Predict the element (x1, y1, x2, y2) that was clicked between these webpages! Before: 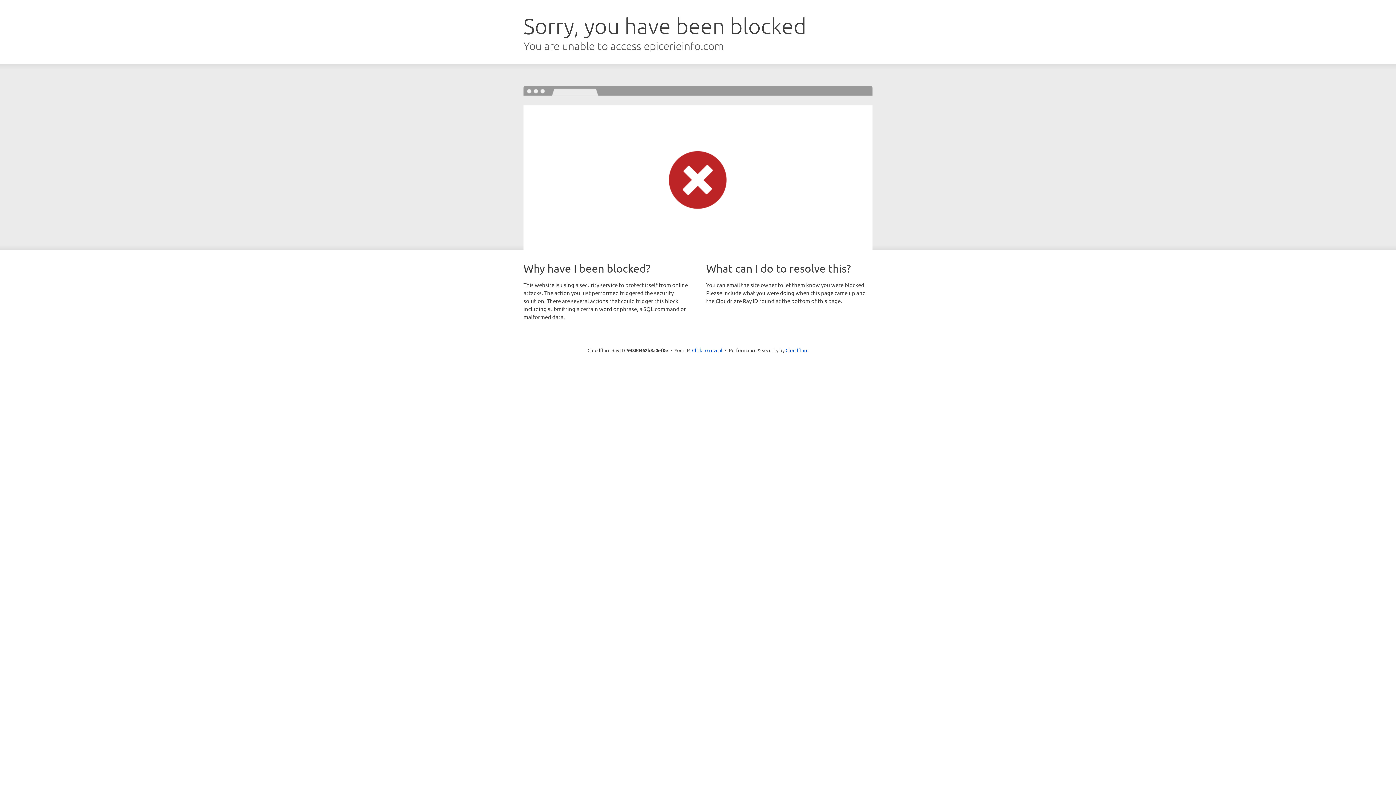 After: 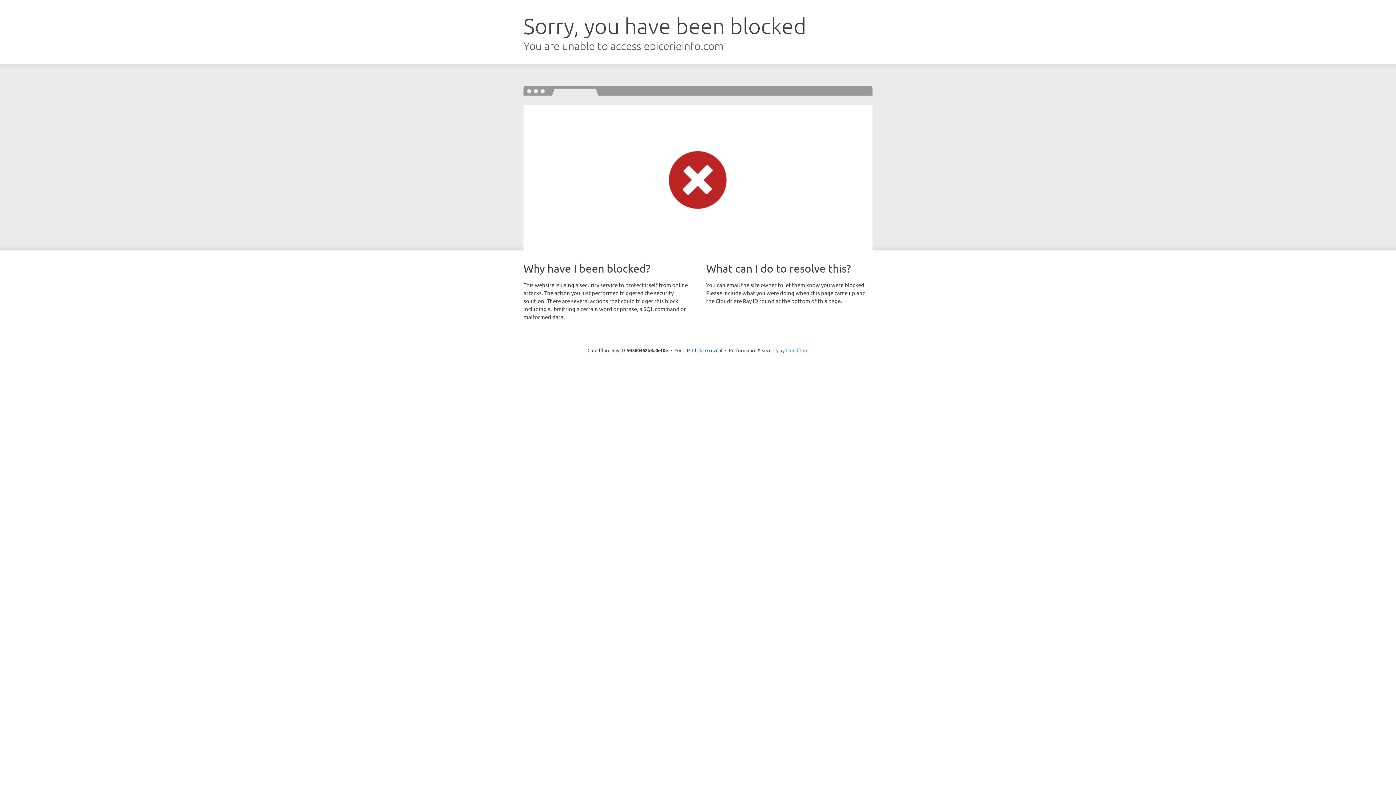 Action: bbox: (785, 347, 808, 353) label: Cloudflare